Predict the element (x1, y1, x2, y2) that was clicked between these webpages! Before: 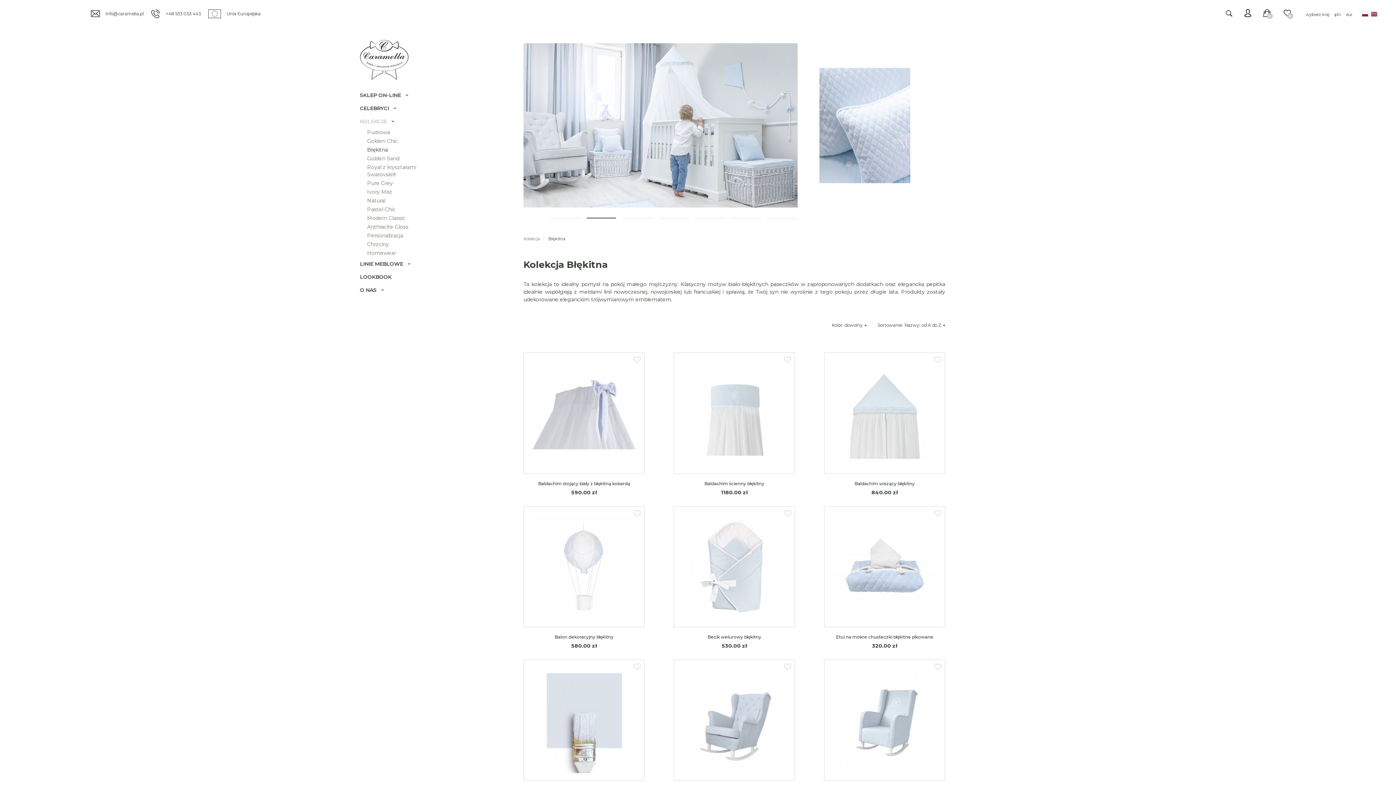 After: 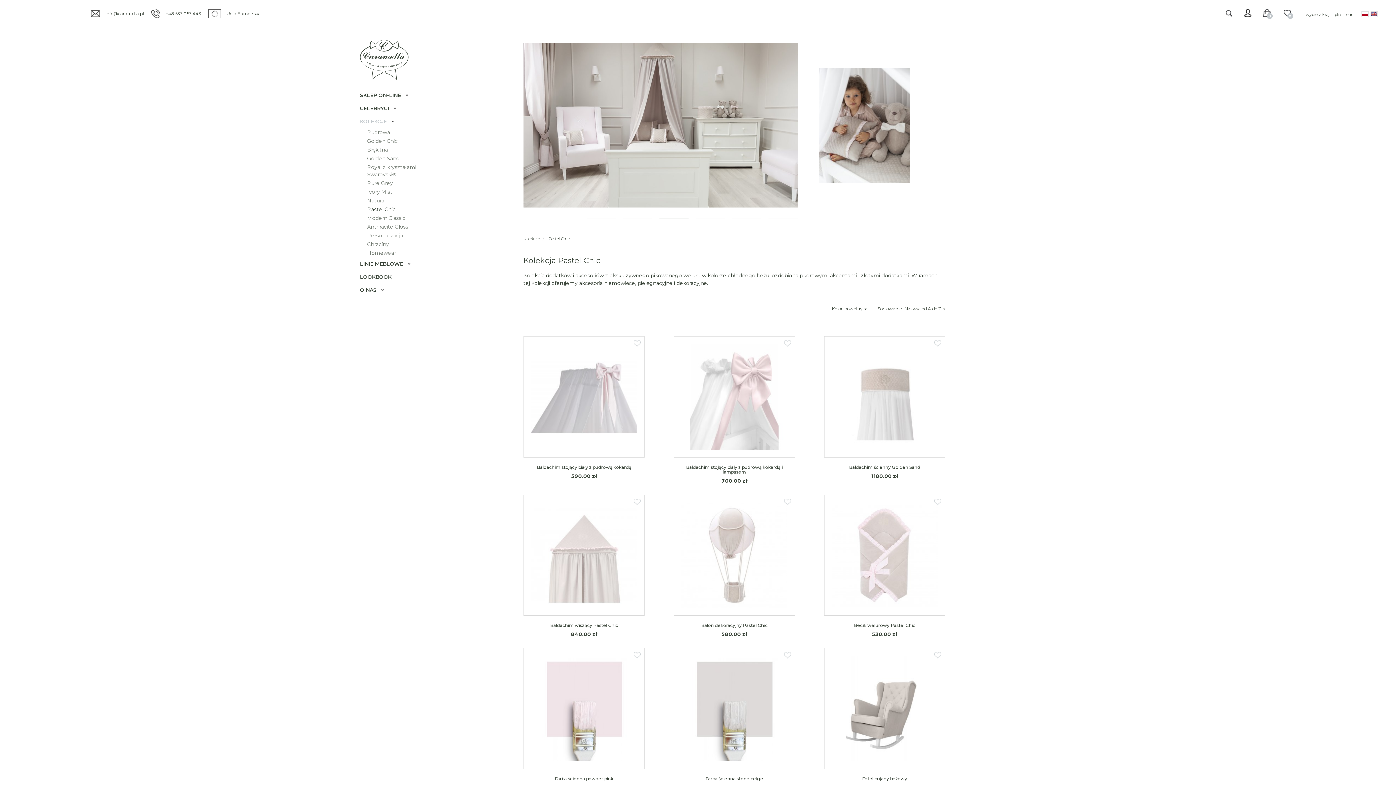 Action: bbox: (360, 205, 429, 213) label: Pastel Chic